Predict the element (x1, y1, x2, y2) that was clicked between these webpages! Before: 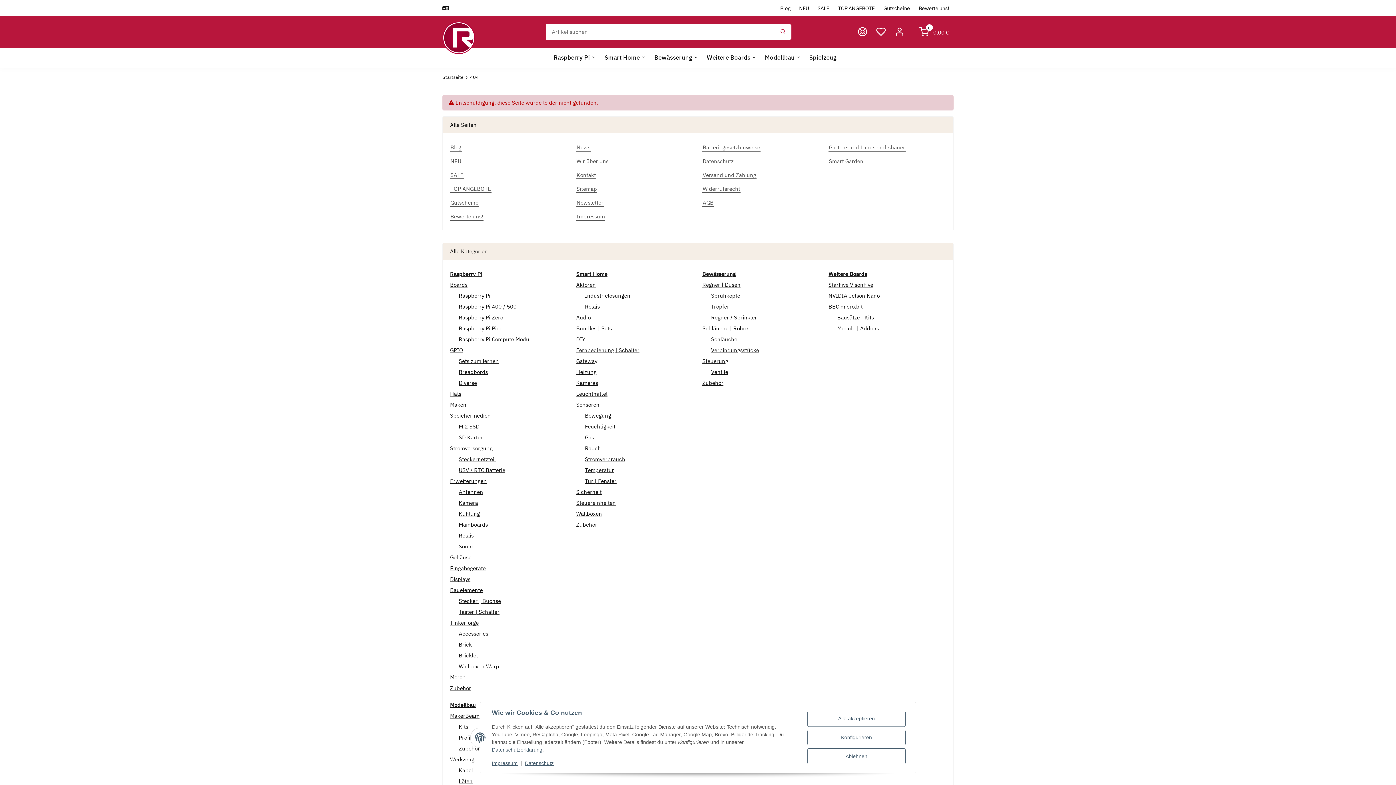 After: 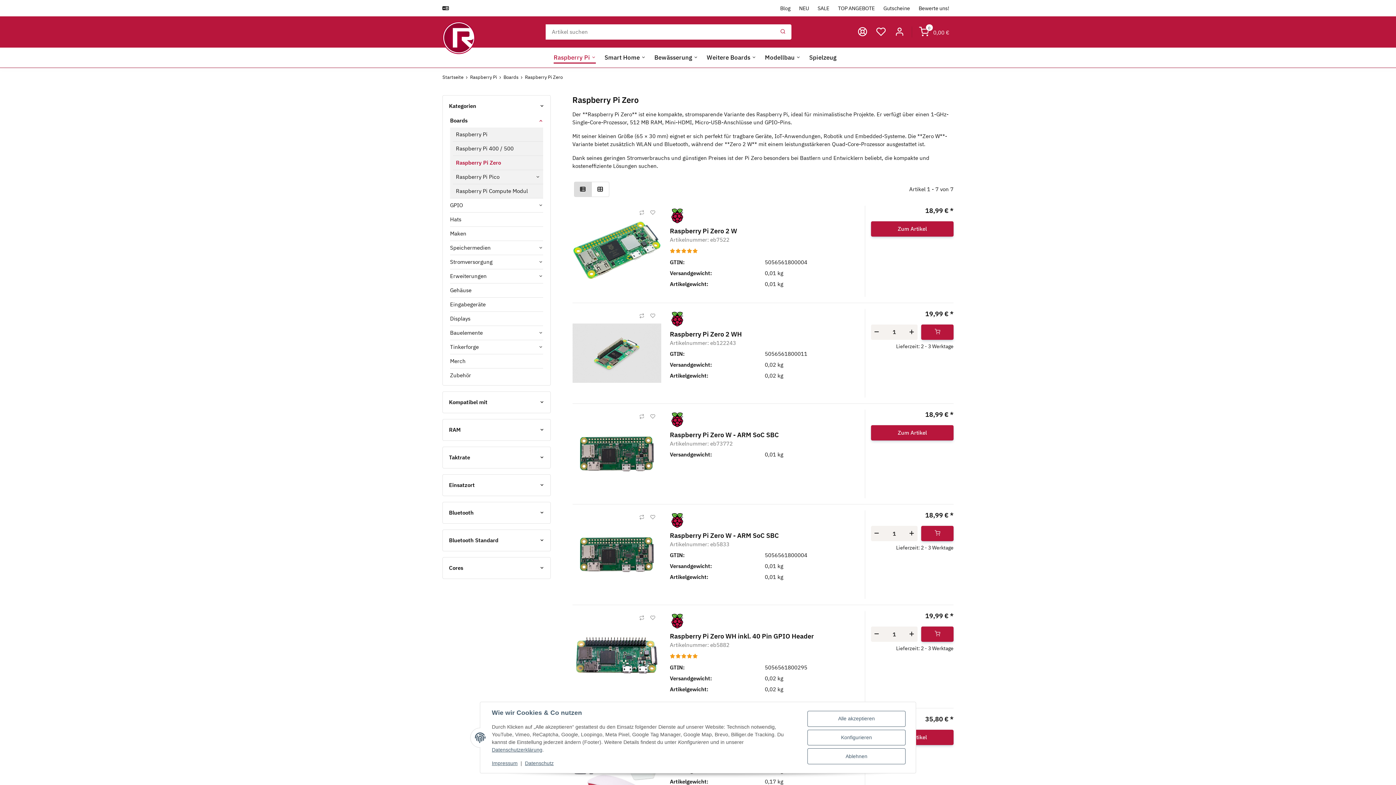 Action: bbox: (458, 314, 503, 320) label: Raspberry Pi Zero